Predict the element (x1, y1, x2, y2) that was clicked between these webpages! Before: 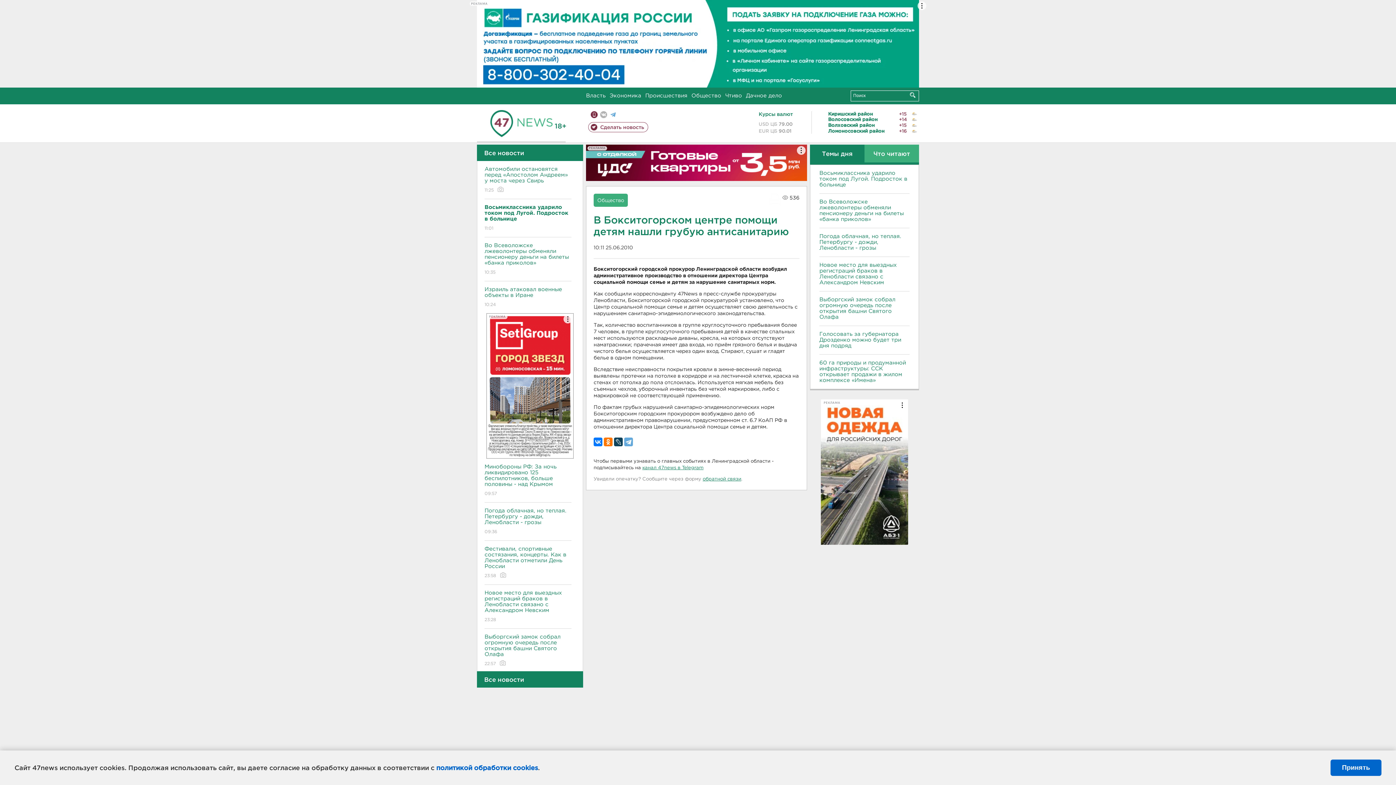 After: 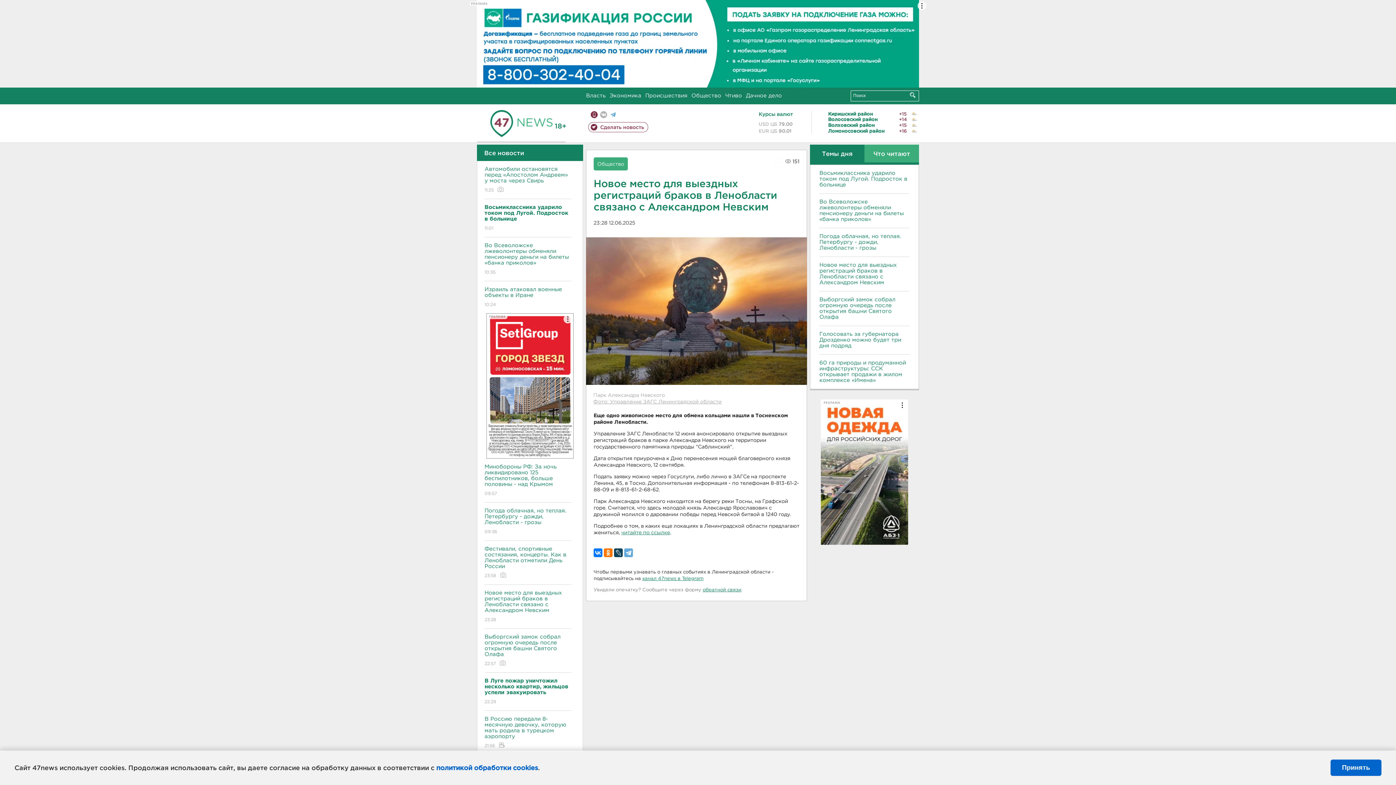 Action: label: Новое место для выездных регистраций браков в Ленобласти связано с Александром Невским
23:28 bbox: (484, 584, 571, 628)